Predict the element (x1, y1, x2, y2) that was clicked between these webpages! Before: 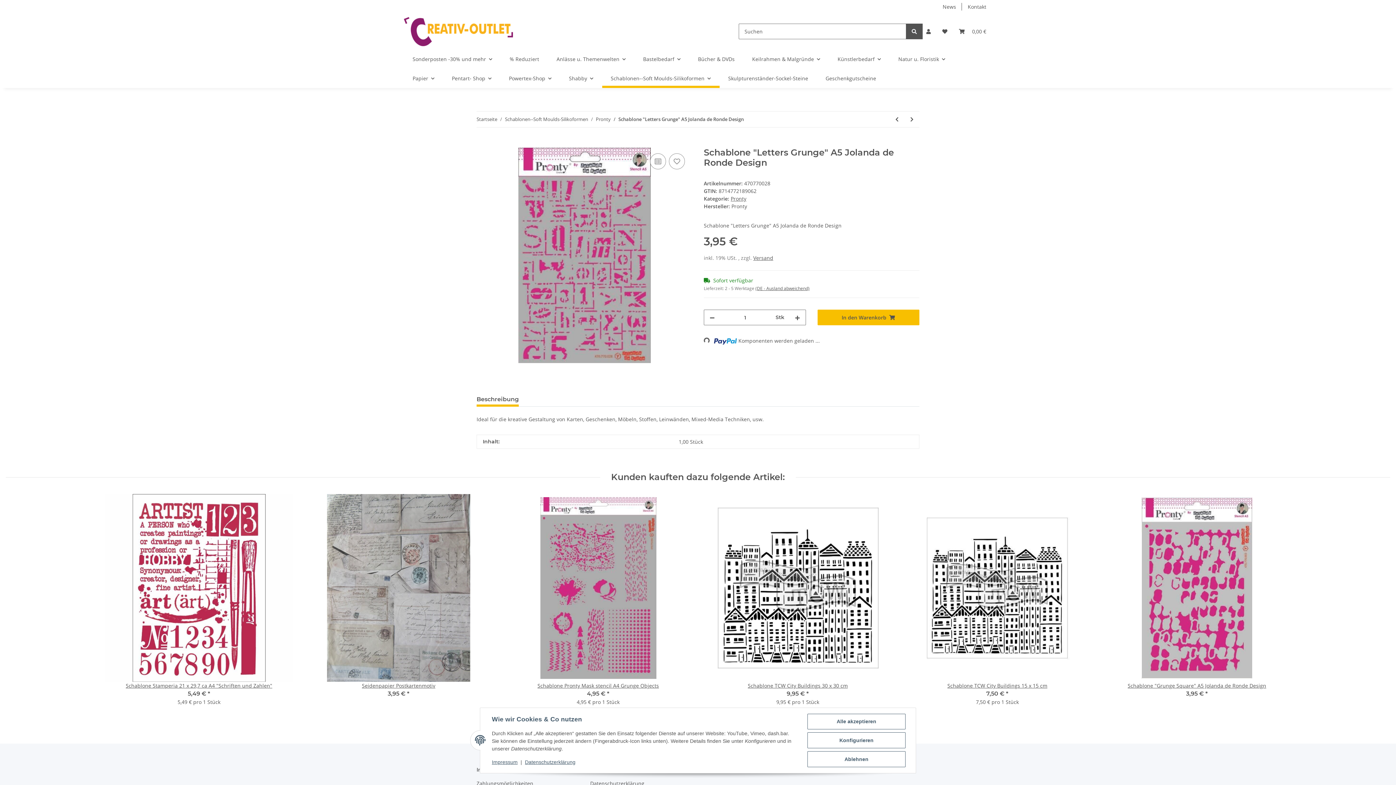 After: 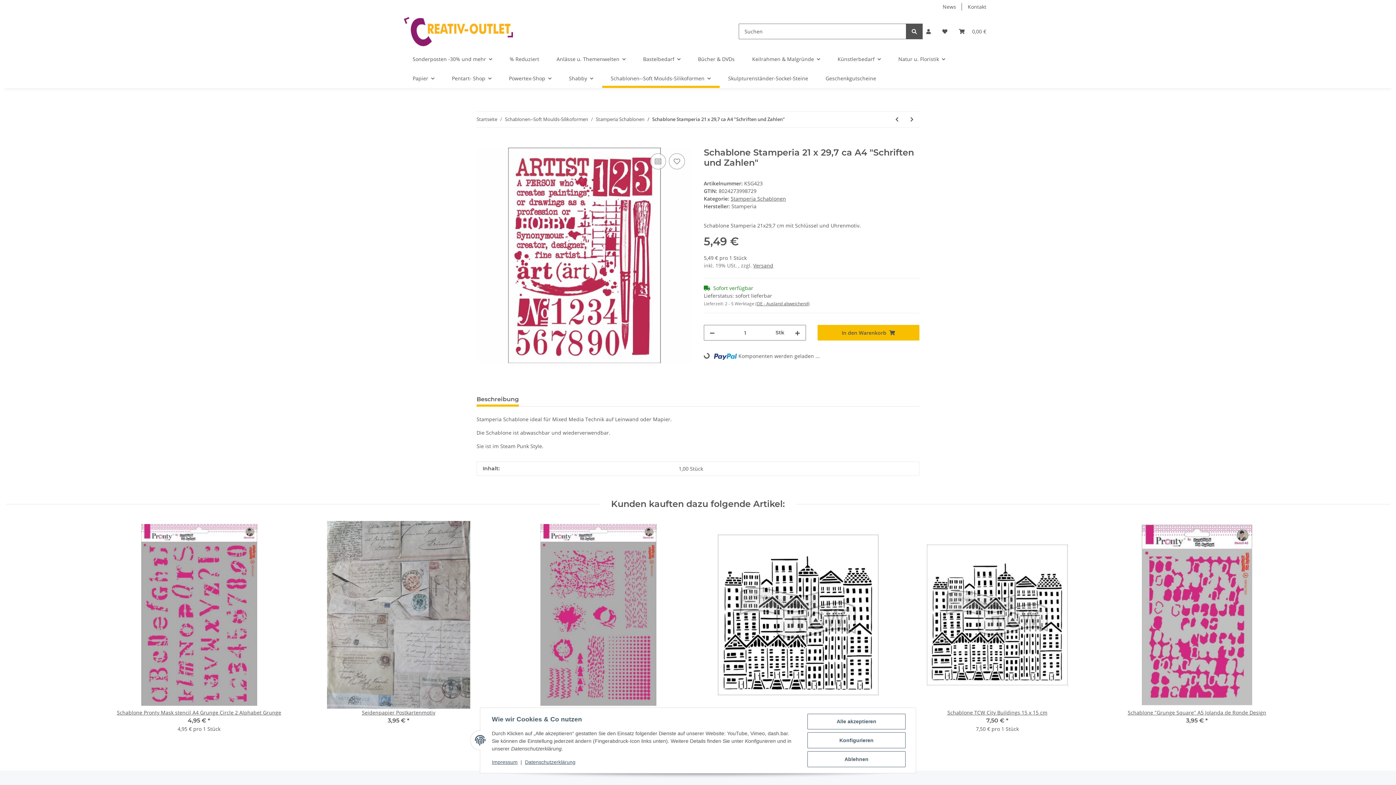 Action: label: Schablone Stamperia 21 x 29,7 ca A4 "Schriften und Zahlen" bbox: (105, 682, 293, 689)